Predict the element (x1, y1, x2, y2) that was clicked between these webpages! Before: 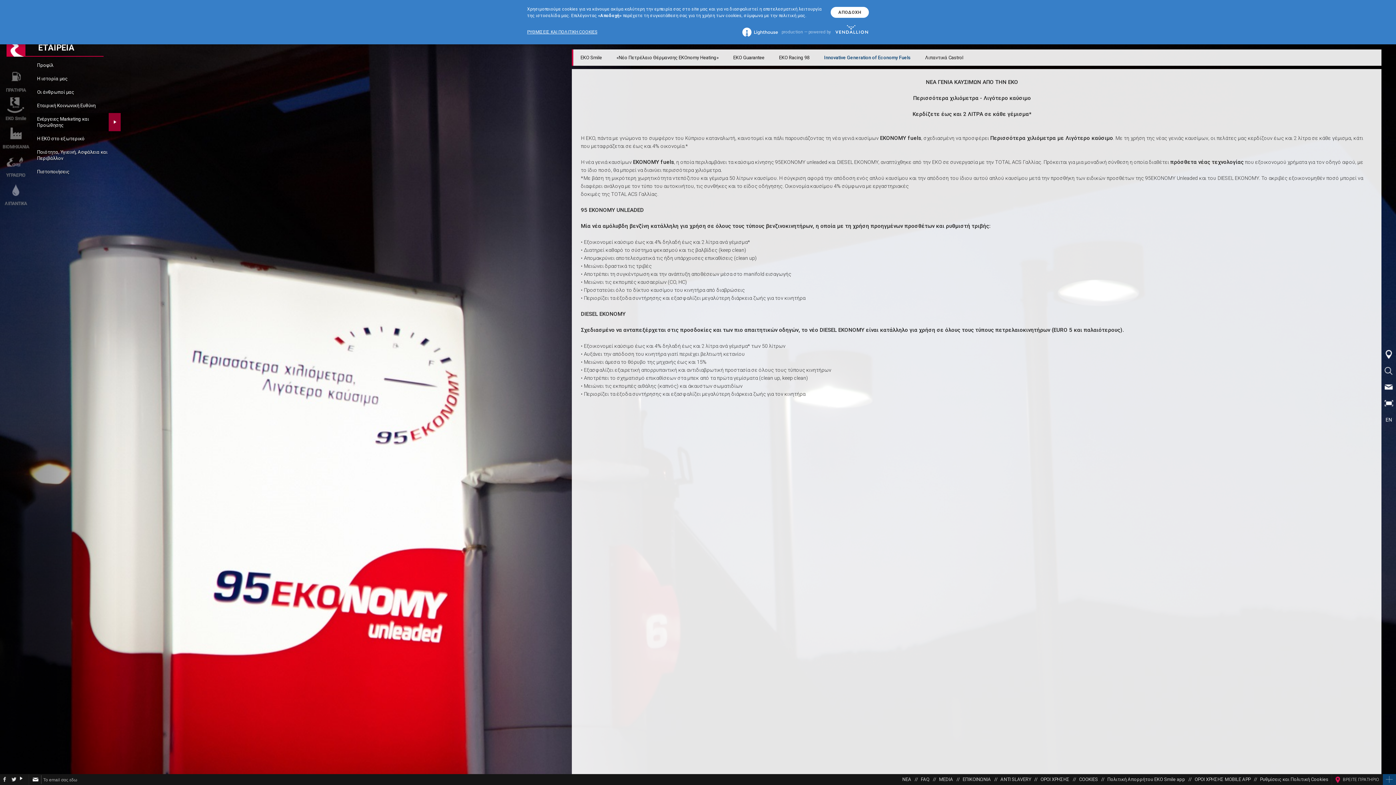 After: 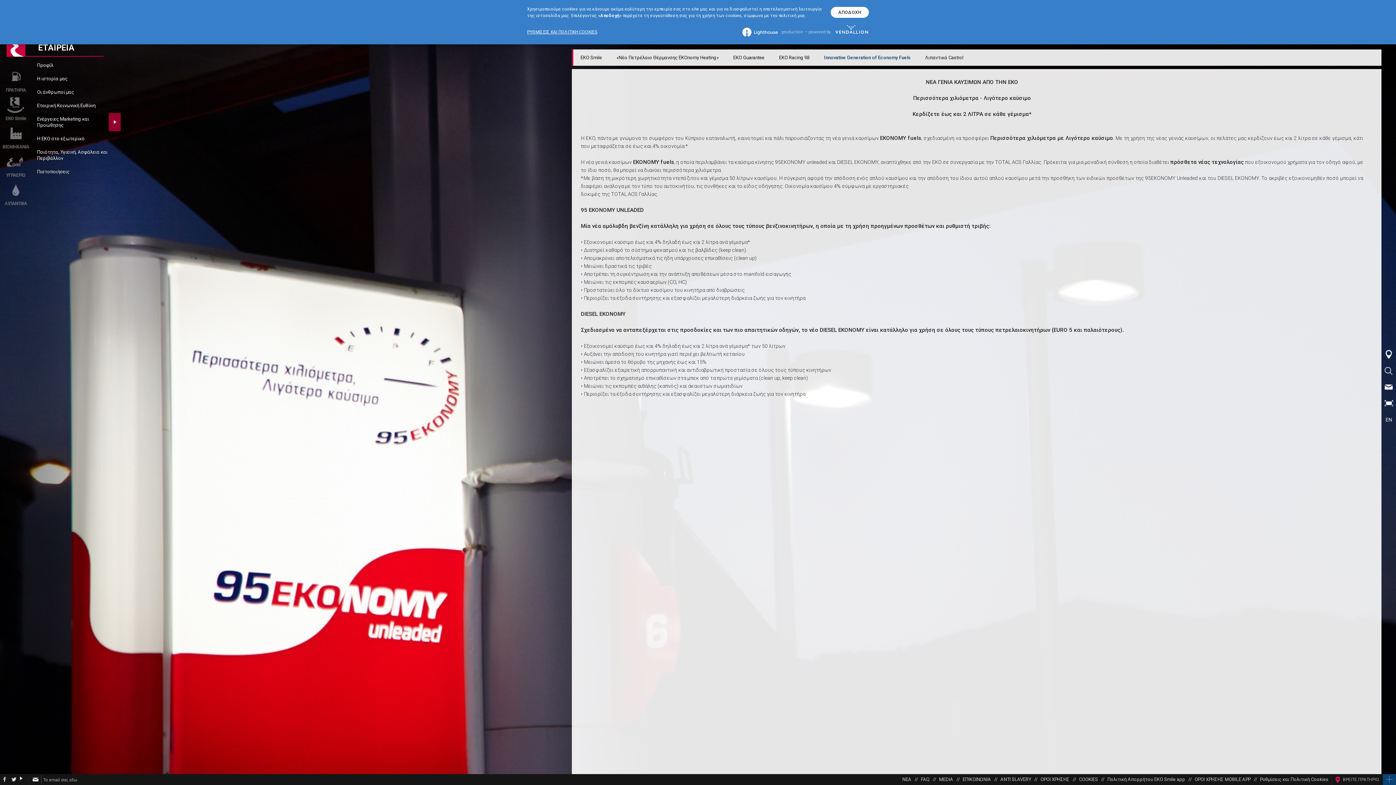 Action: bbox: (820, 53, 914, 62) label: Innovative Generation of Economy Fuels